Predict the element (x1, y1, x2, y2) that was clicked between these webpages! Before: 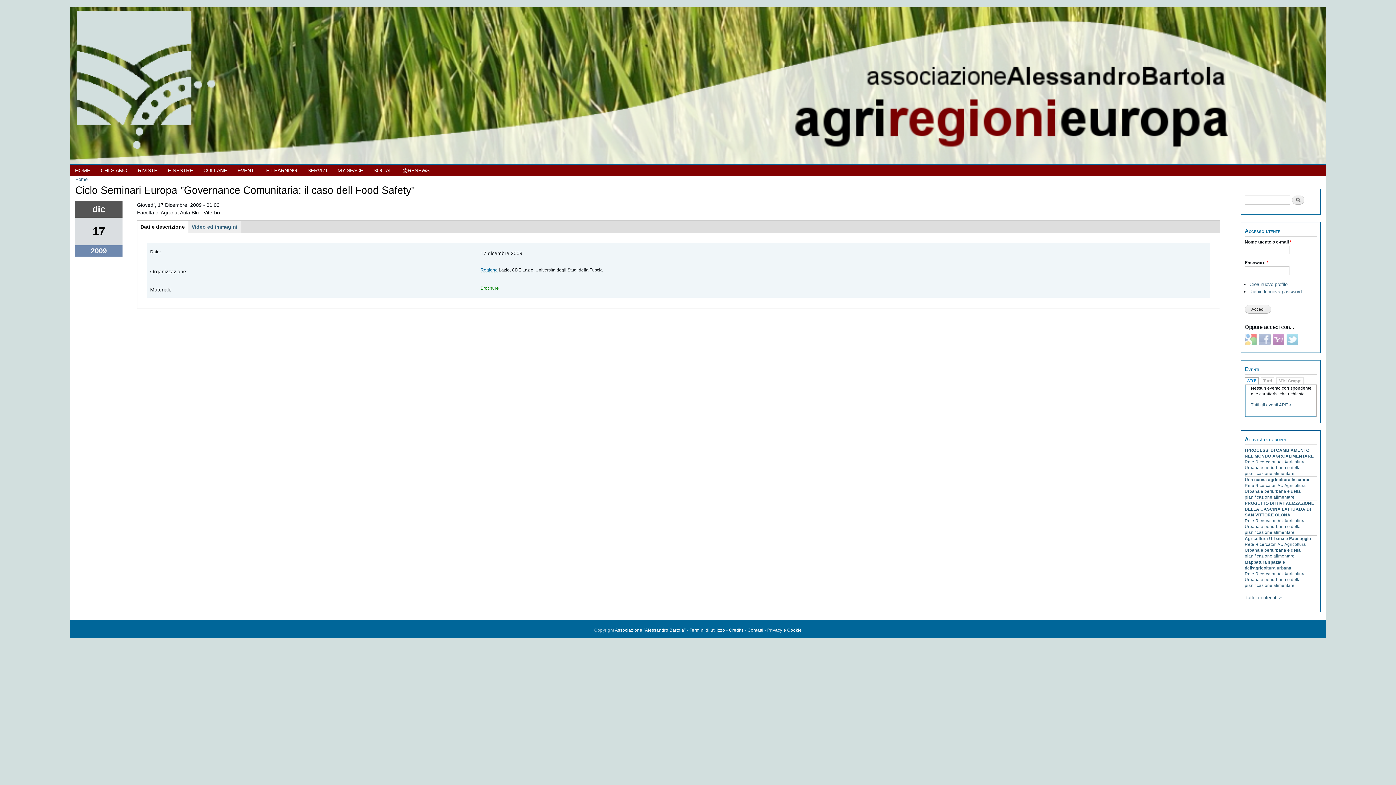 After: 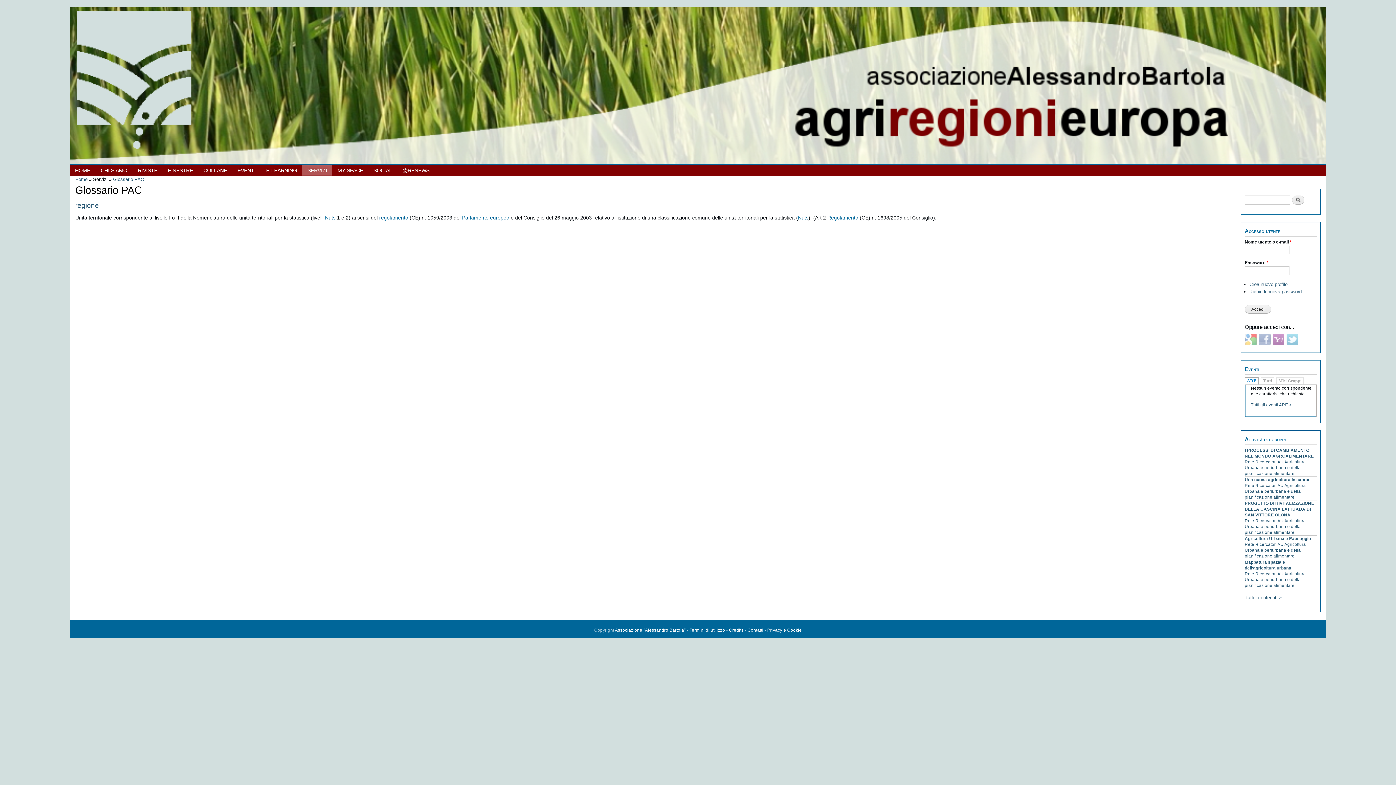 Action: label: Regione bbox: (480, 267, 497, 273)